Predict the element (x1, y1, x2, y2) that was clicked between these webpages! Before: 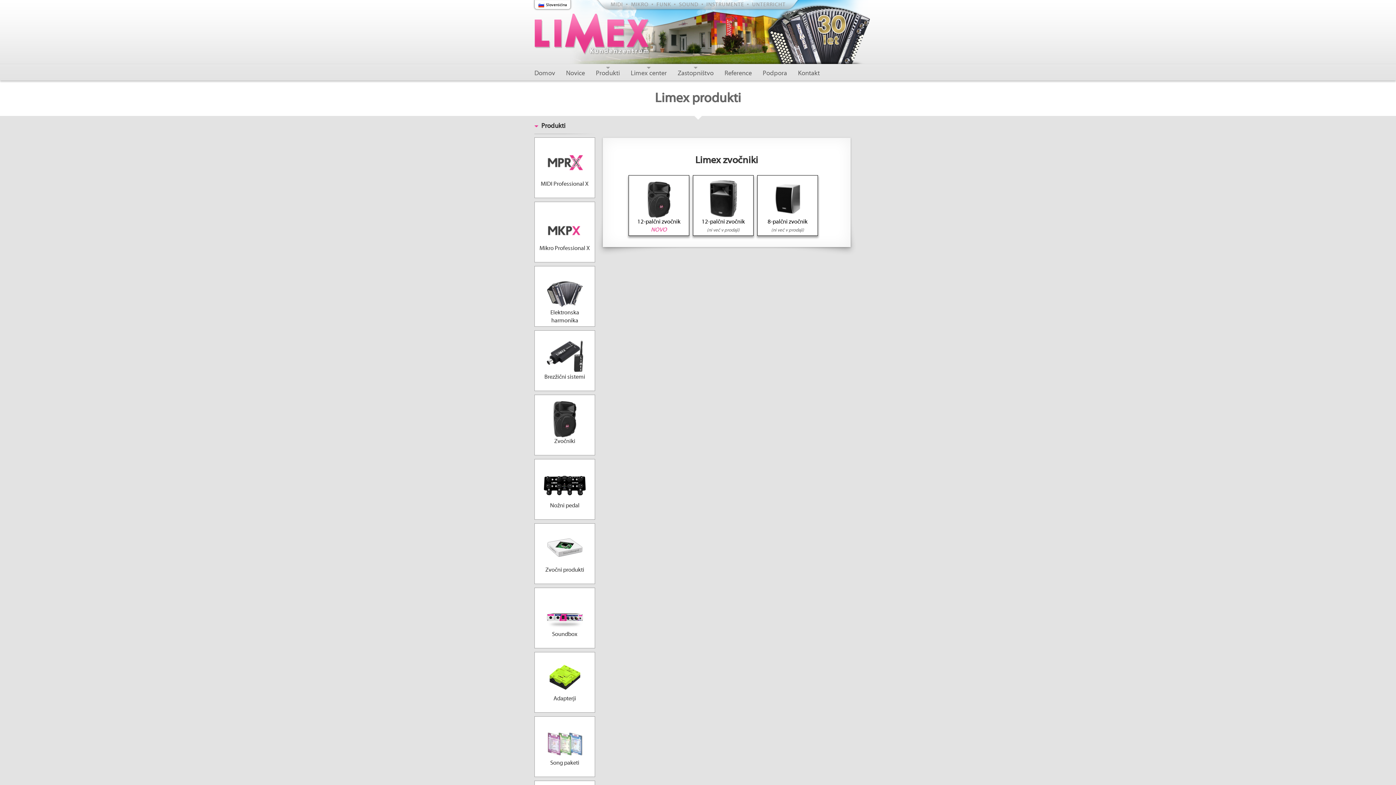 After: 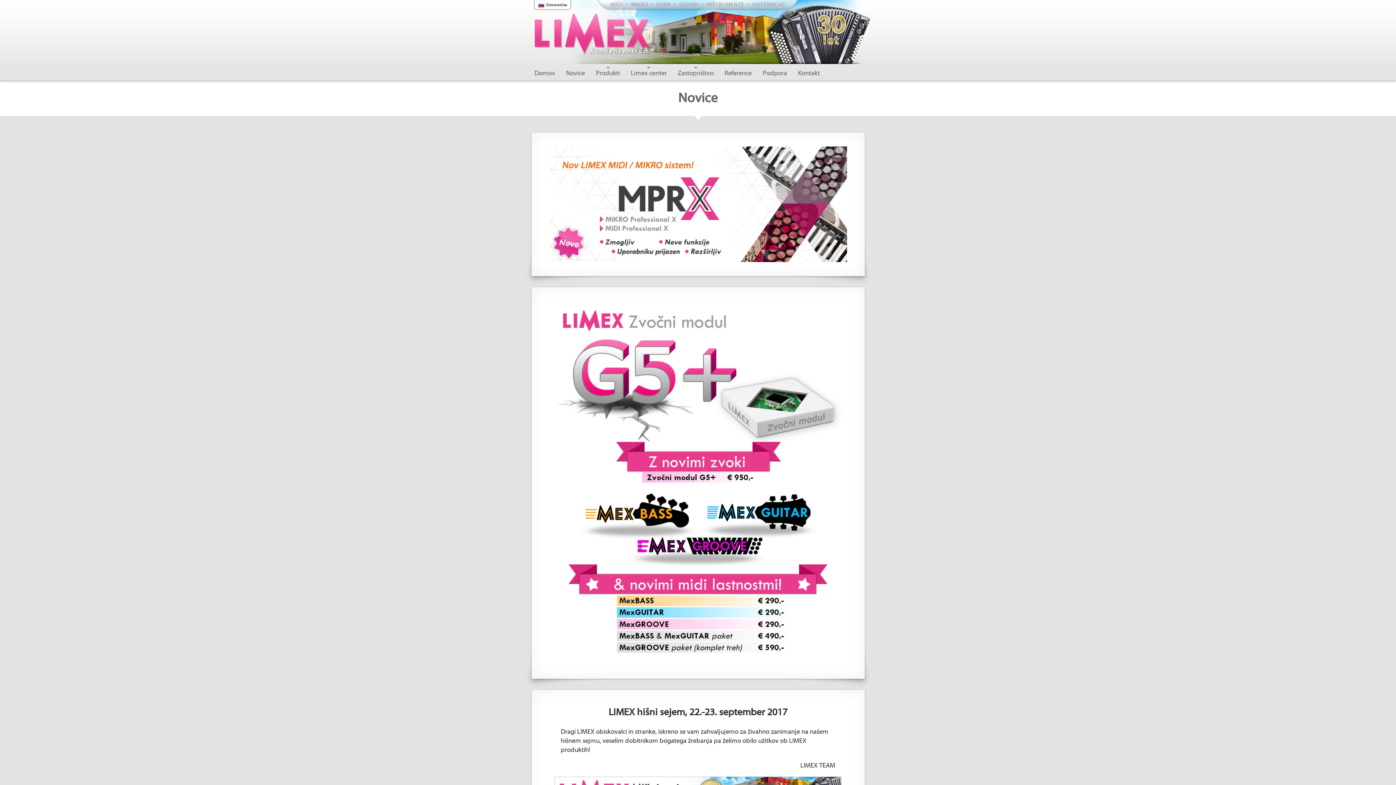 Action: bbox: (560, 66, 590, 80) label: Novice